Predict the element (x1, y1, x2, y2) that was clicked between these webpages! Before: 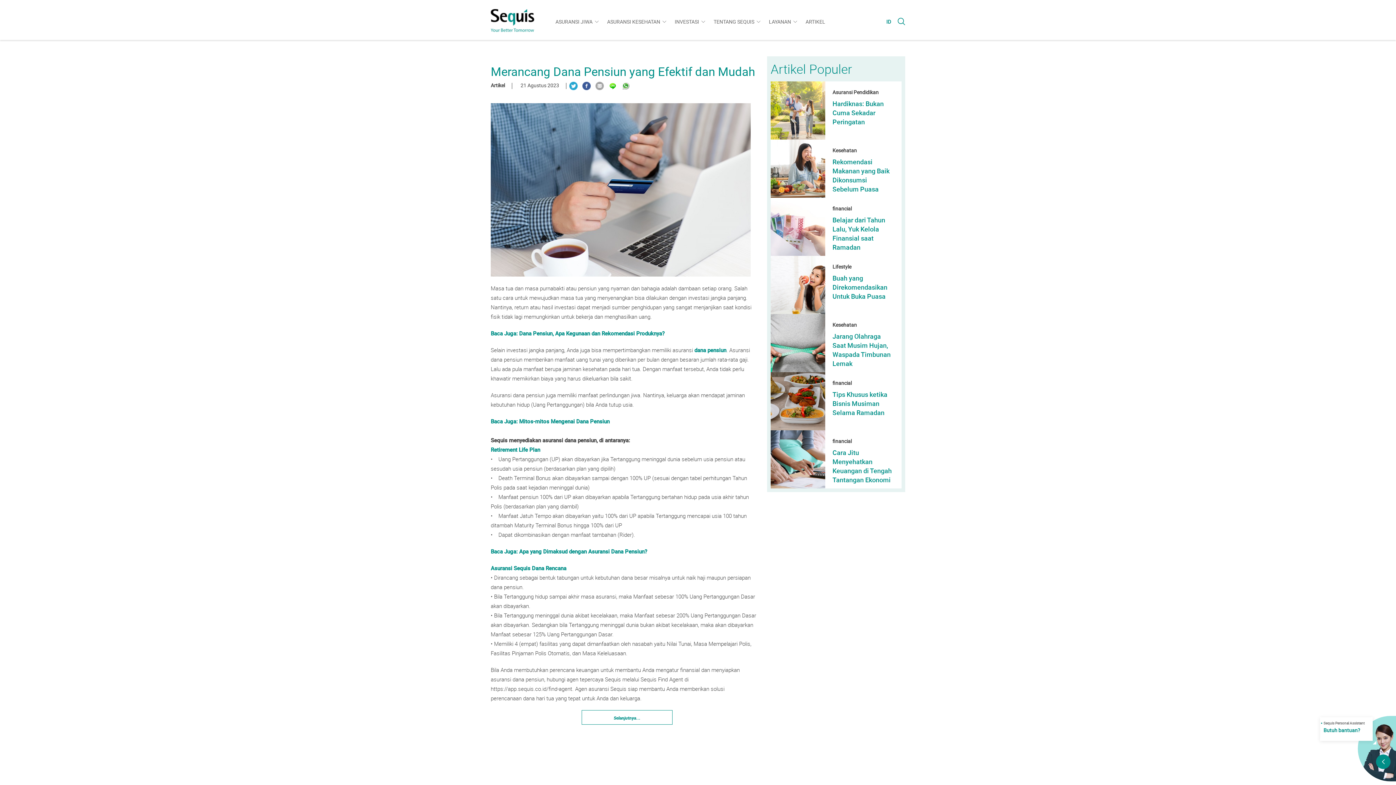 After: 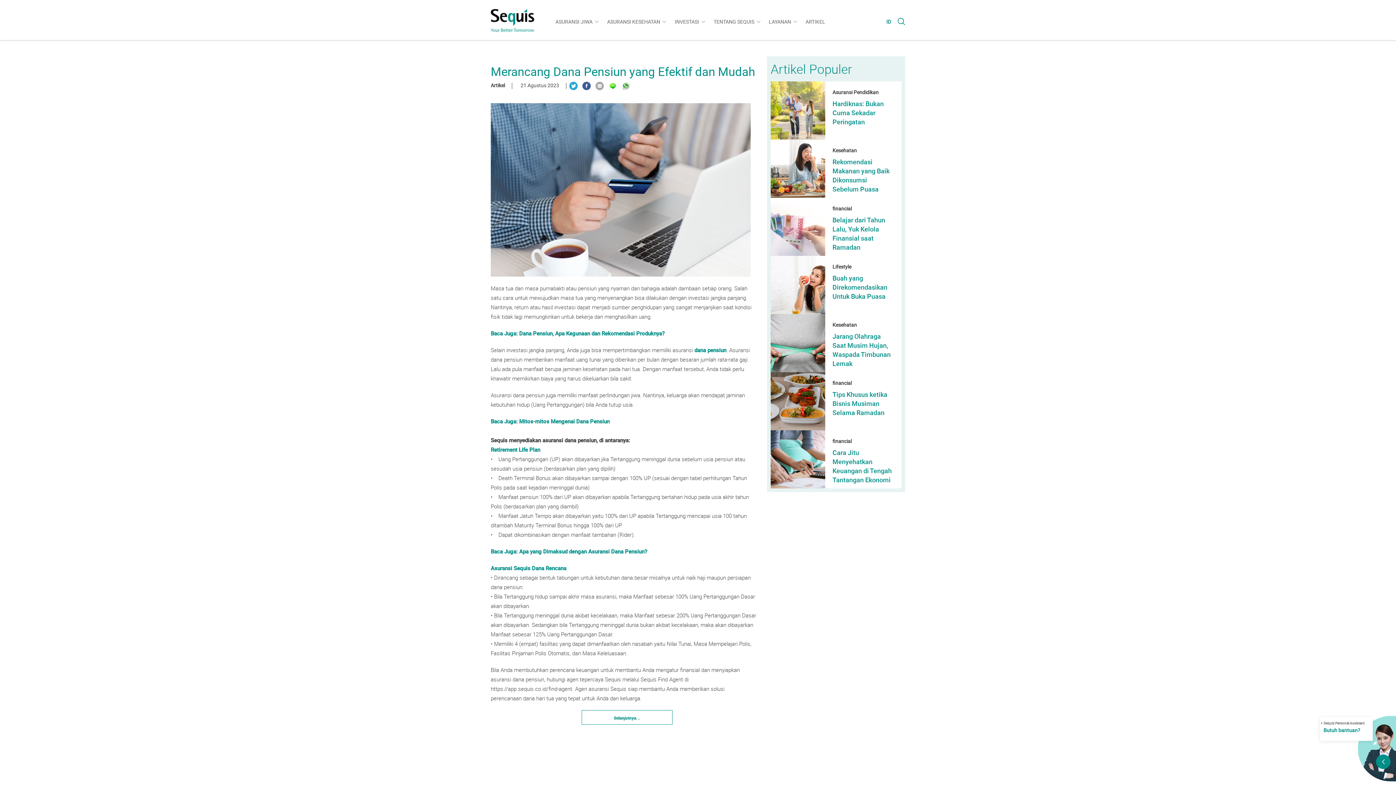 Action: bbox: (595, 81, 604, 90)